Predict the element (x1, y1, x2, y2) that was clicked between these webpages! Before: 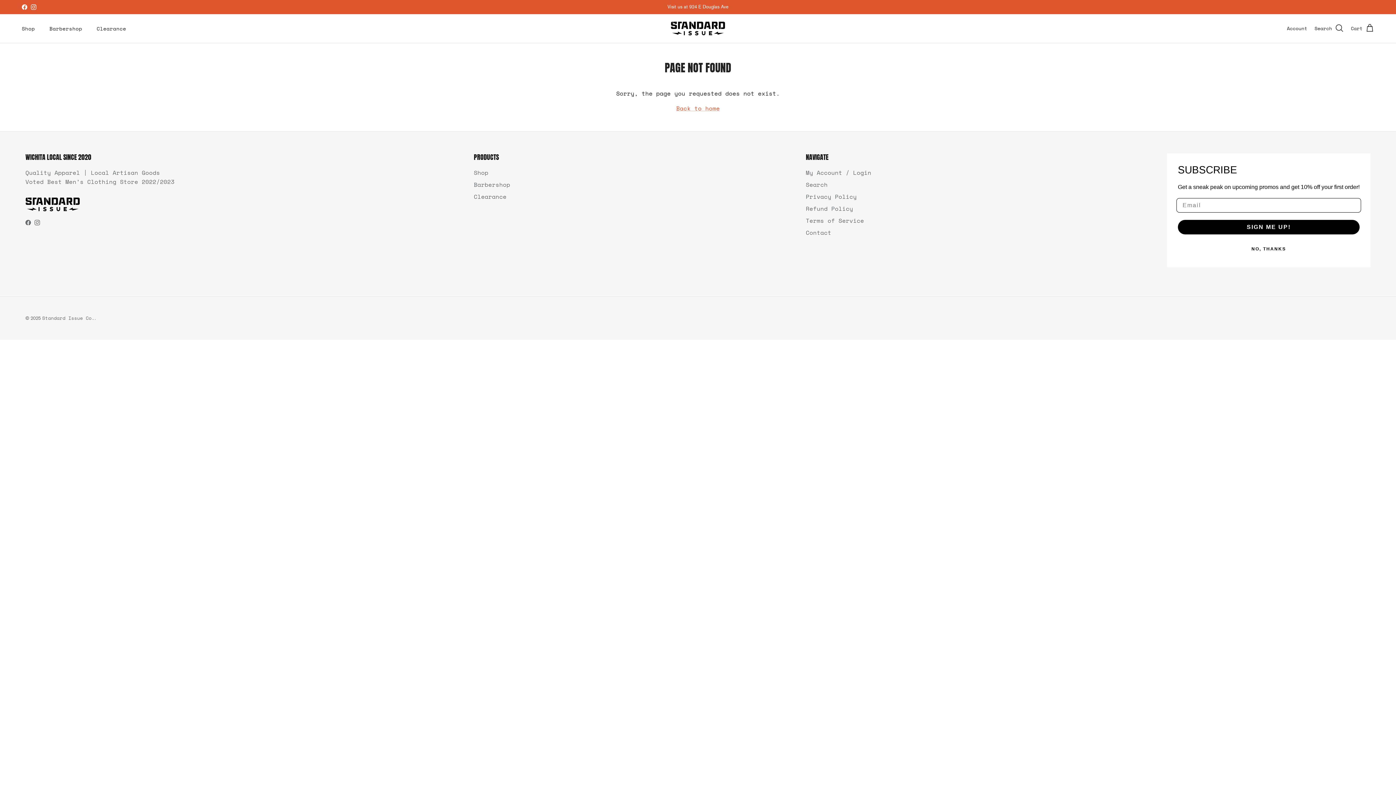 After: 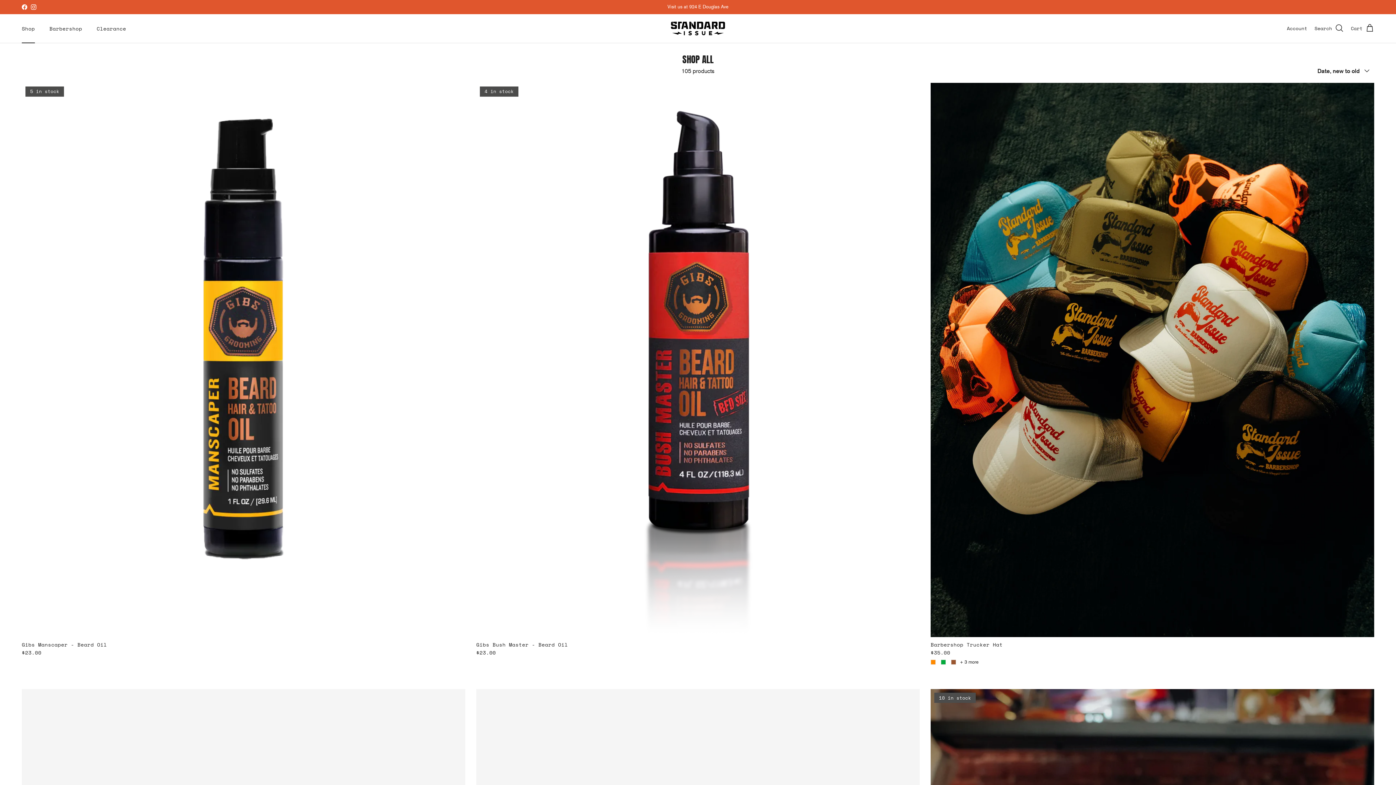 Action: label: Shop bbox: (15, 16, 41, 40)